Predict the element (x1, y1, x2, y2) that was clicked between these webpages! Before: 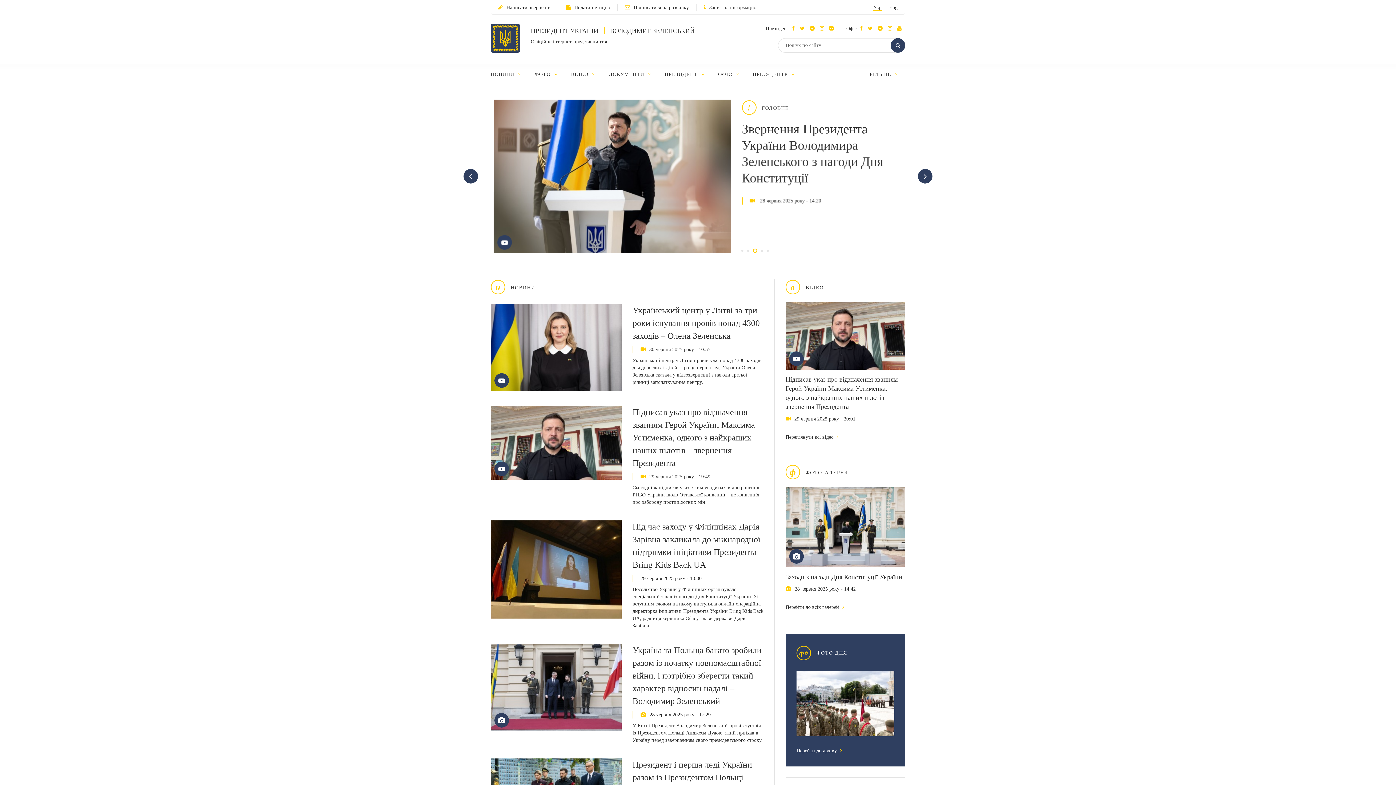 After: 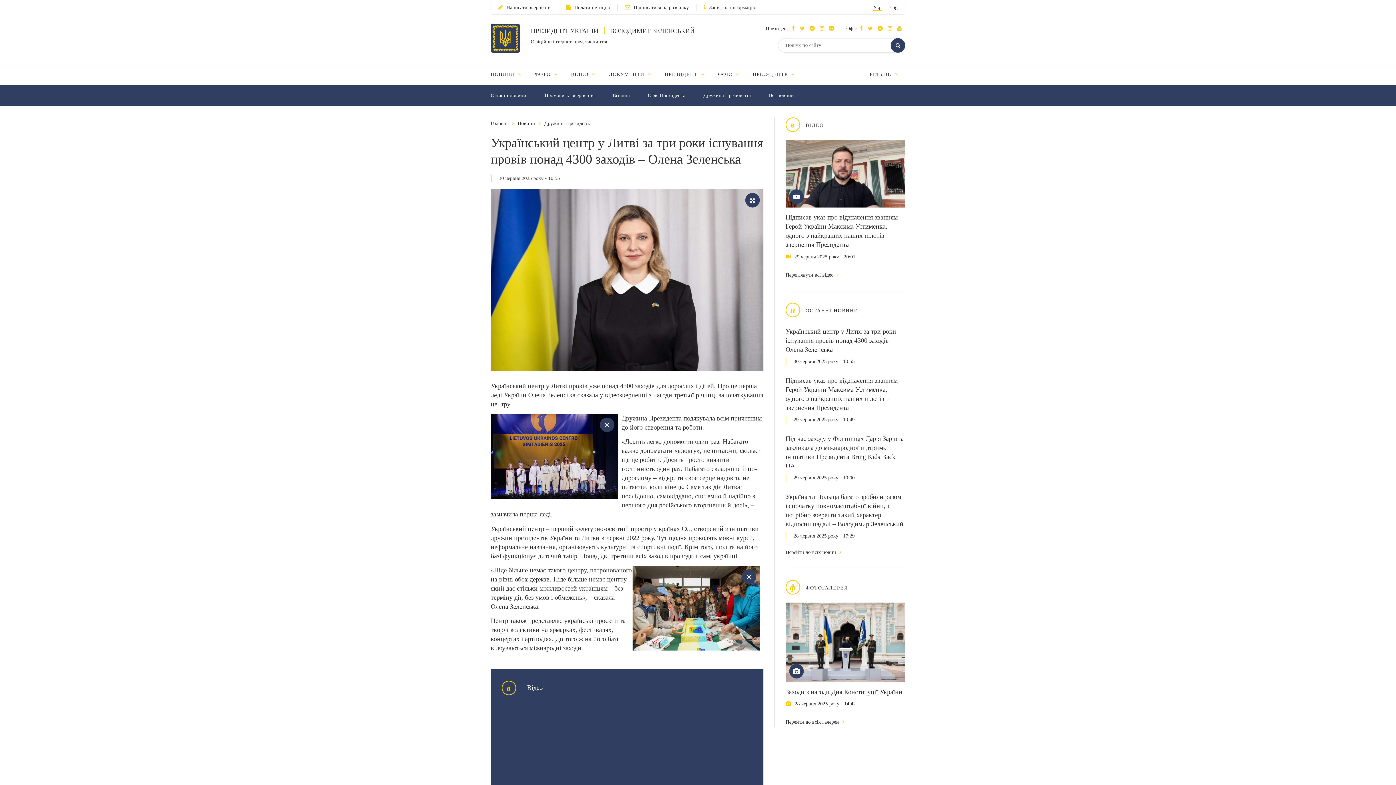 Action: bbox: (490, 343, 621, 350)